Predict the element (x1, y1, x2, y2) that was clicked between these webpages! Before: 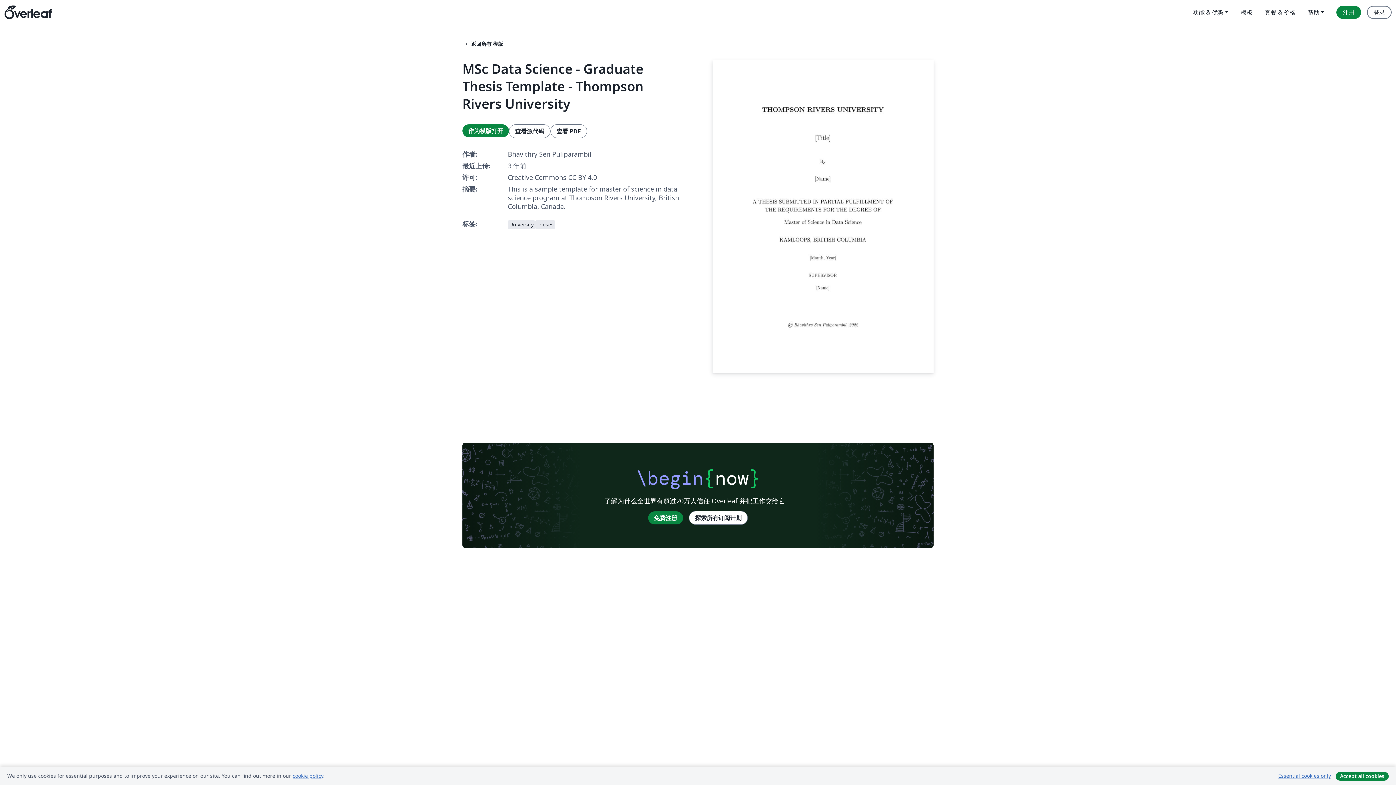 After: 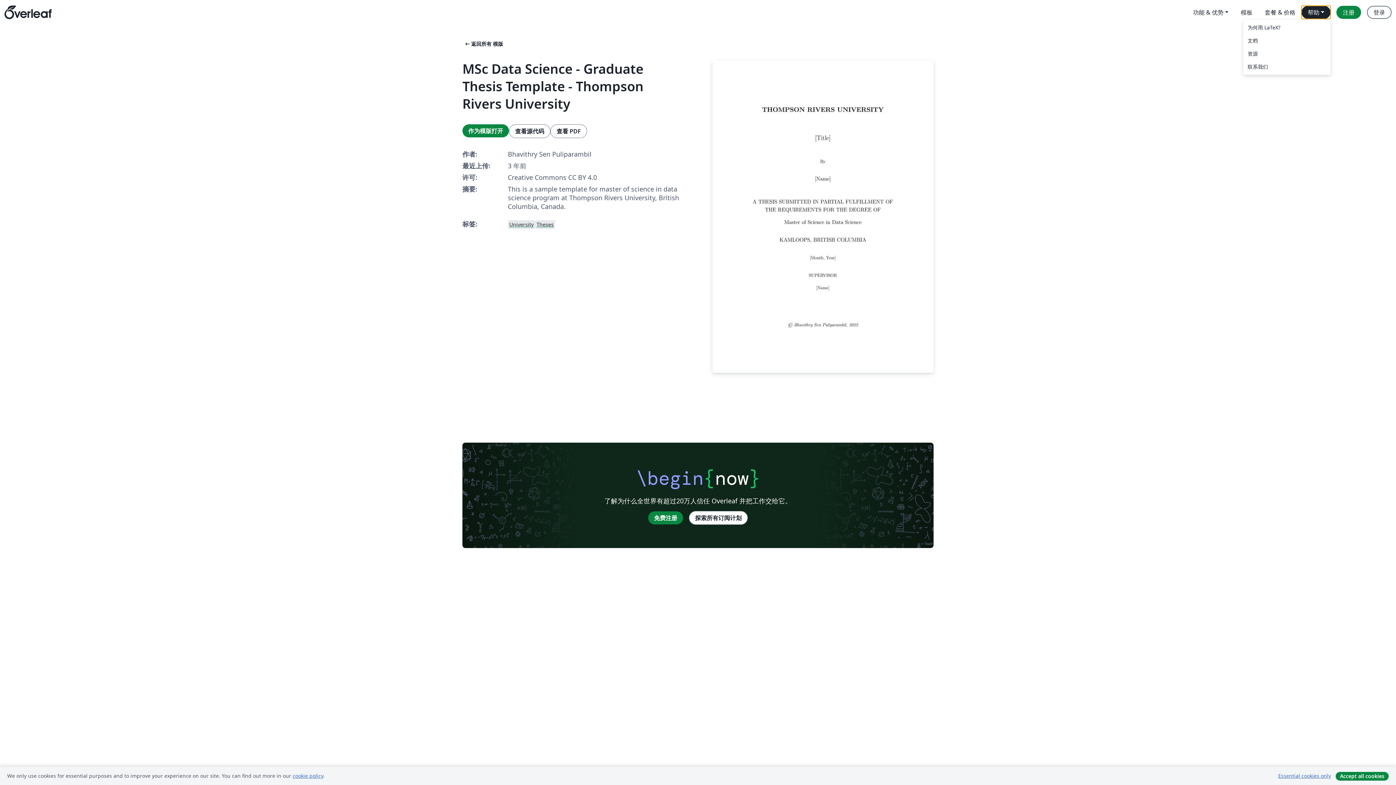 Action: label: 帮助 bbox: (1301, 5, 1330, 18)